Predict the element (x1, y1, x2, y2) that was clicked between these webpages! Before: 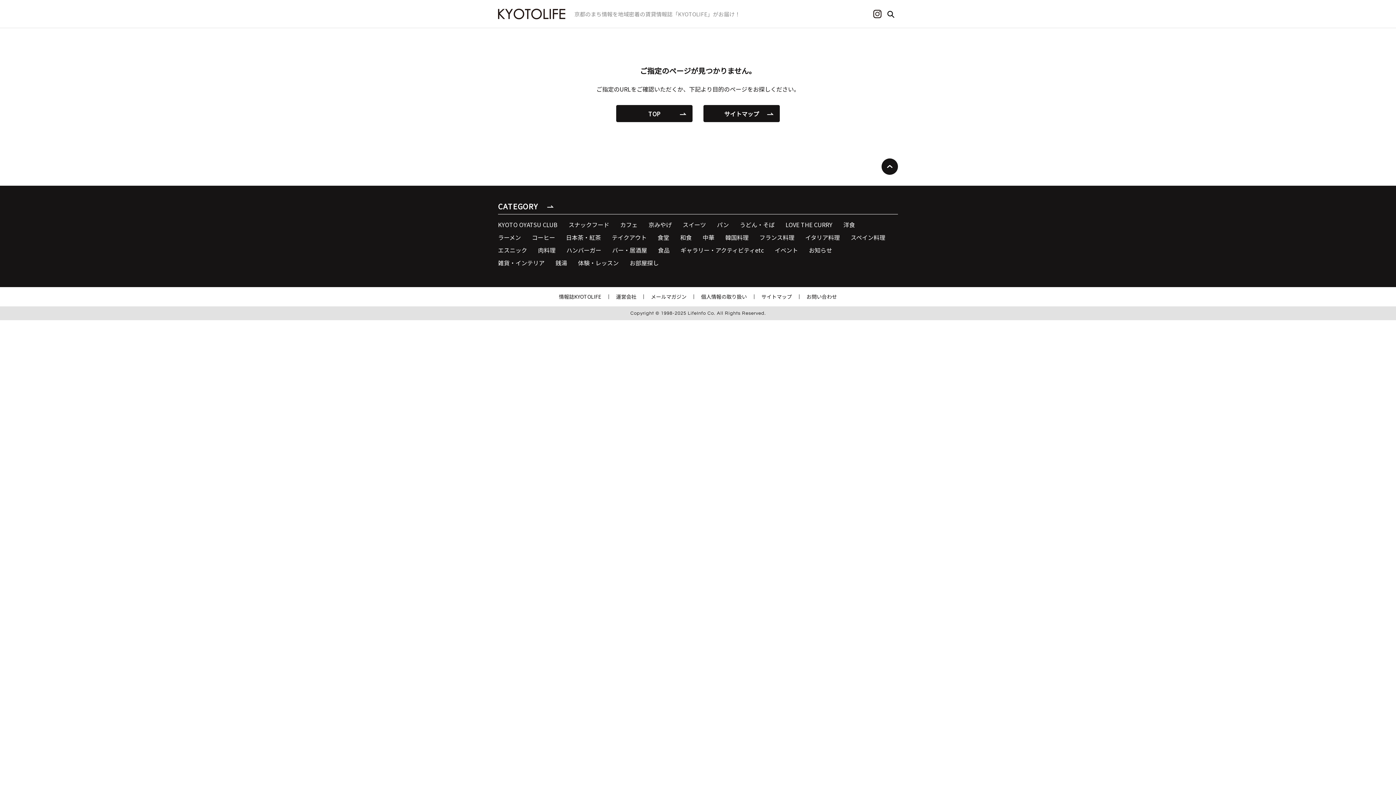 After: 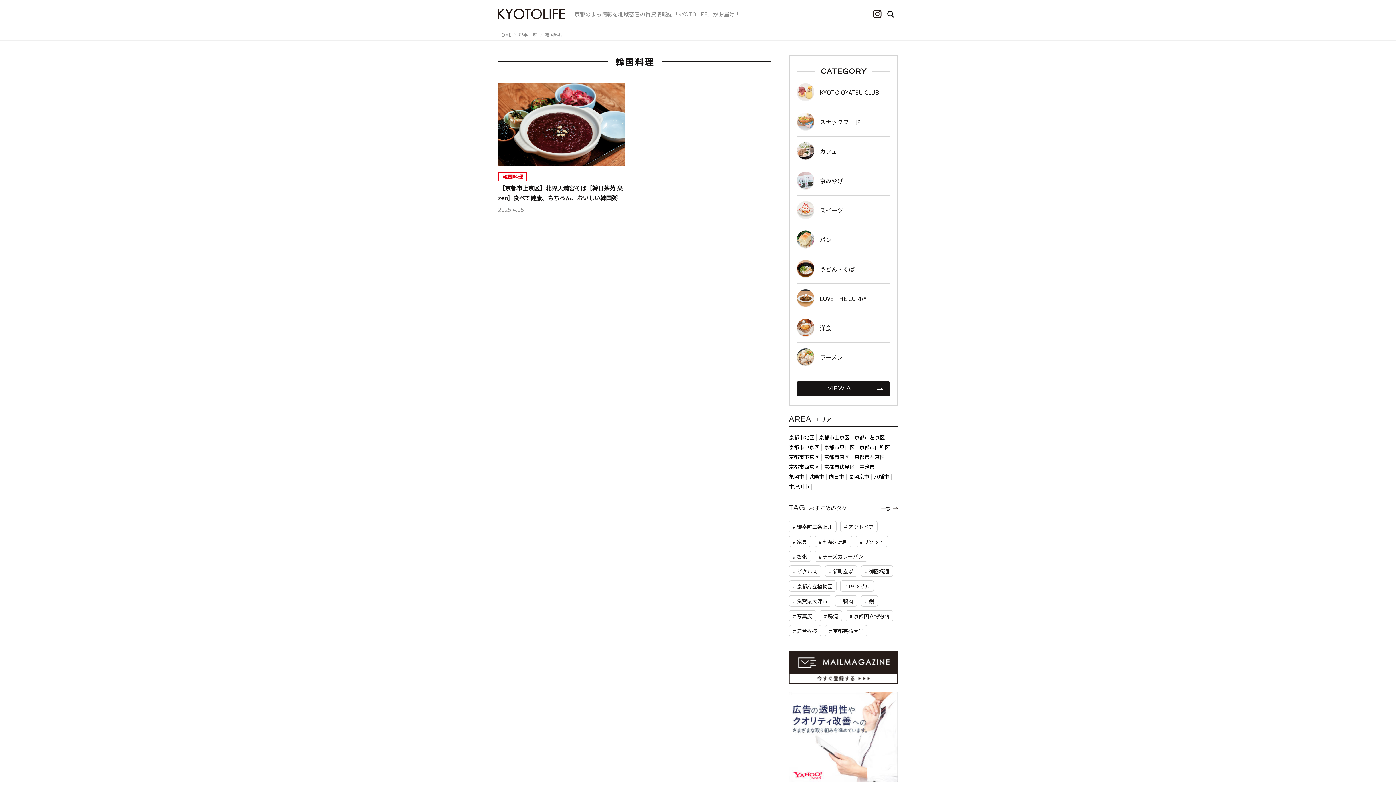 Action: bbox: (725, 232, 748, 242) label: 韓国料理